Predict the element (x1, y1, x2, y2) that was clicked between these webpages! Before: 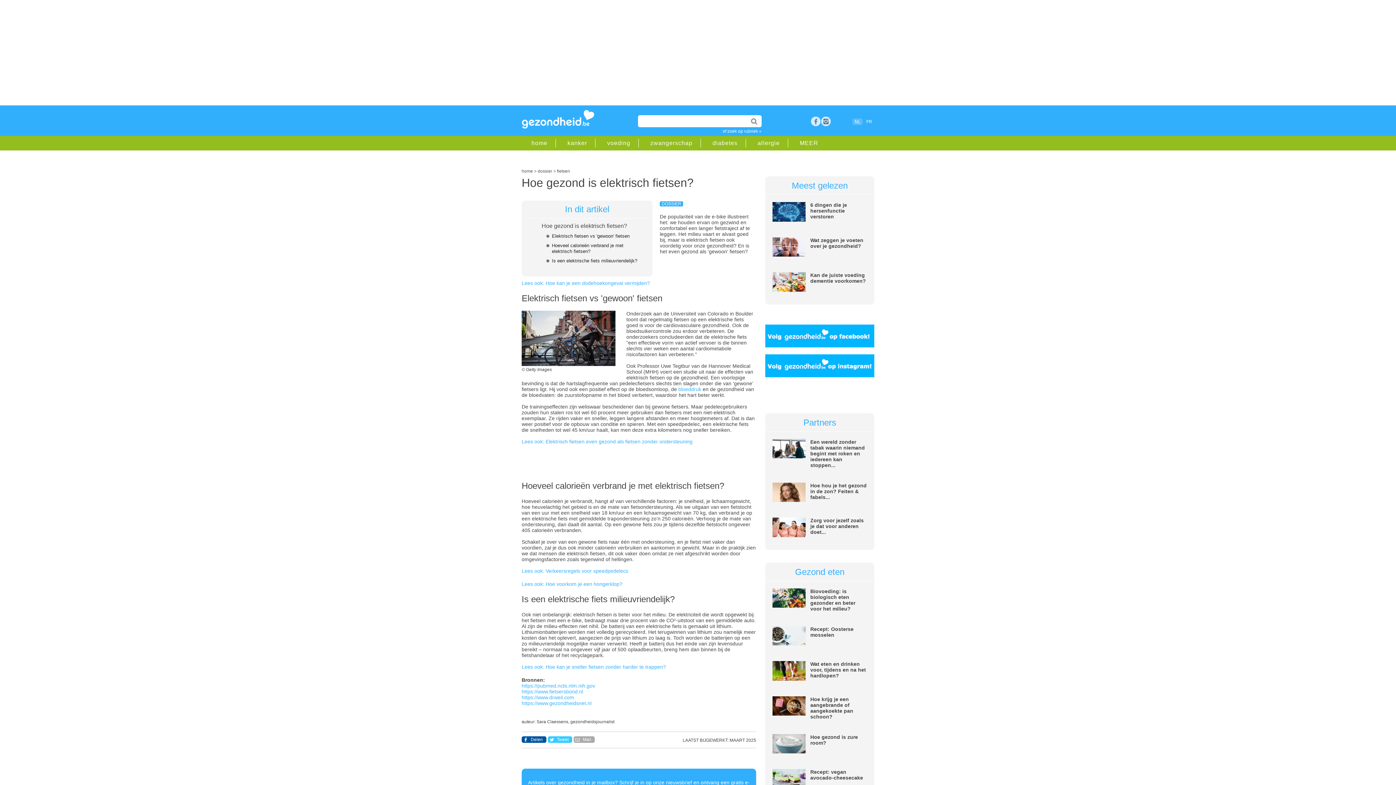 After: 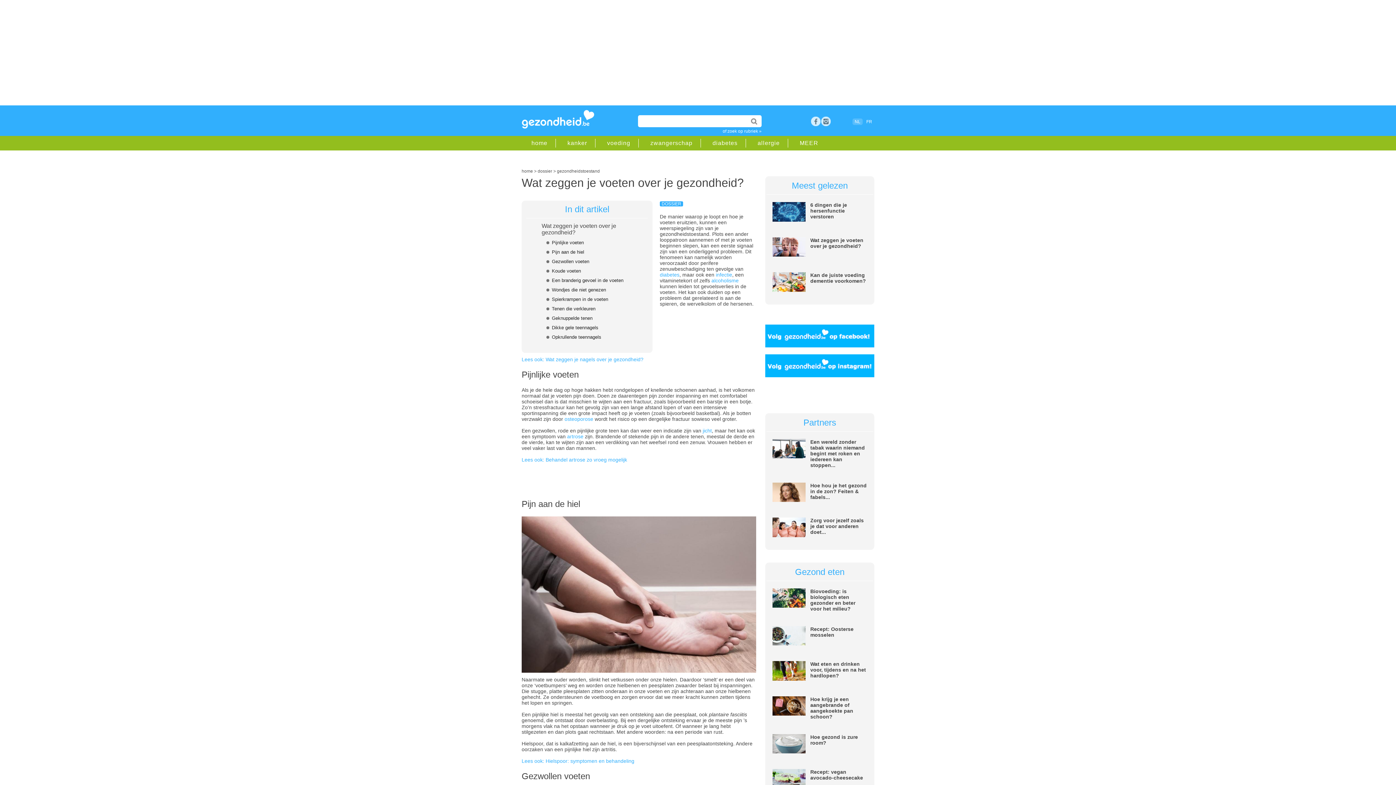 Action: bbox: (772, 252, 805, 257)